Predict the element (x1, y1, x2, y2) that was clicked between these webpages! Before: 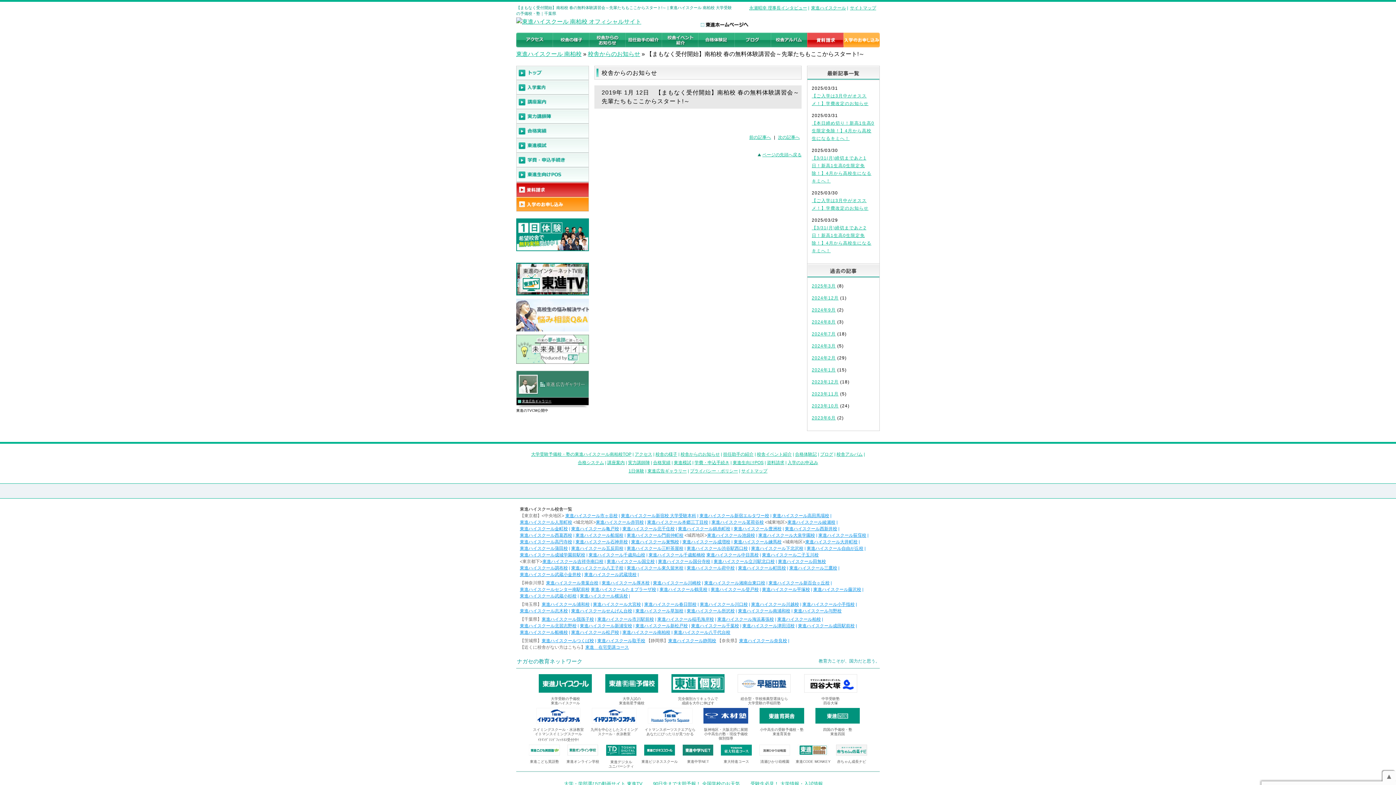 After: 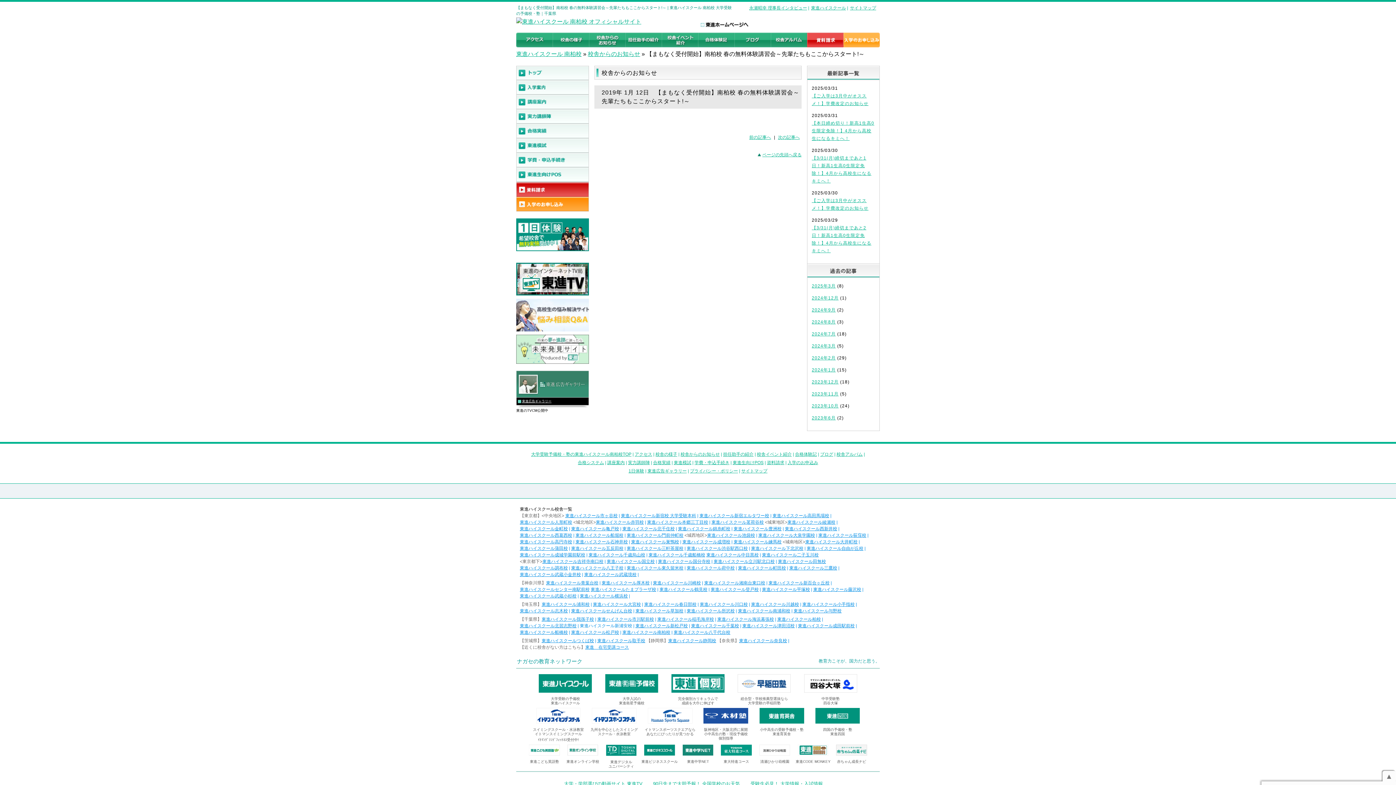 Action: label: 東進ハイスクール新浦安校 bbox: (580, 623, 632, 628)